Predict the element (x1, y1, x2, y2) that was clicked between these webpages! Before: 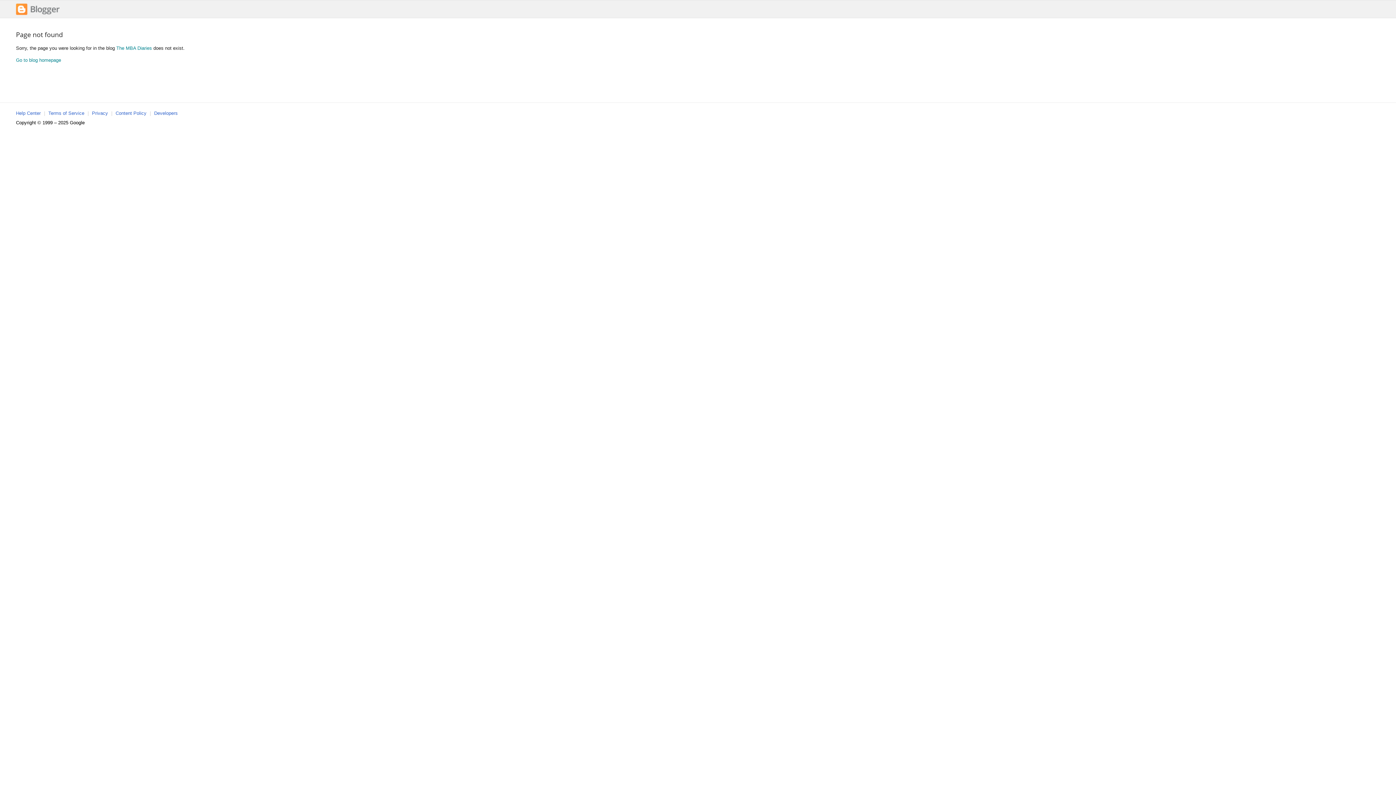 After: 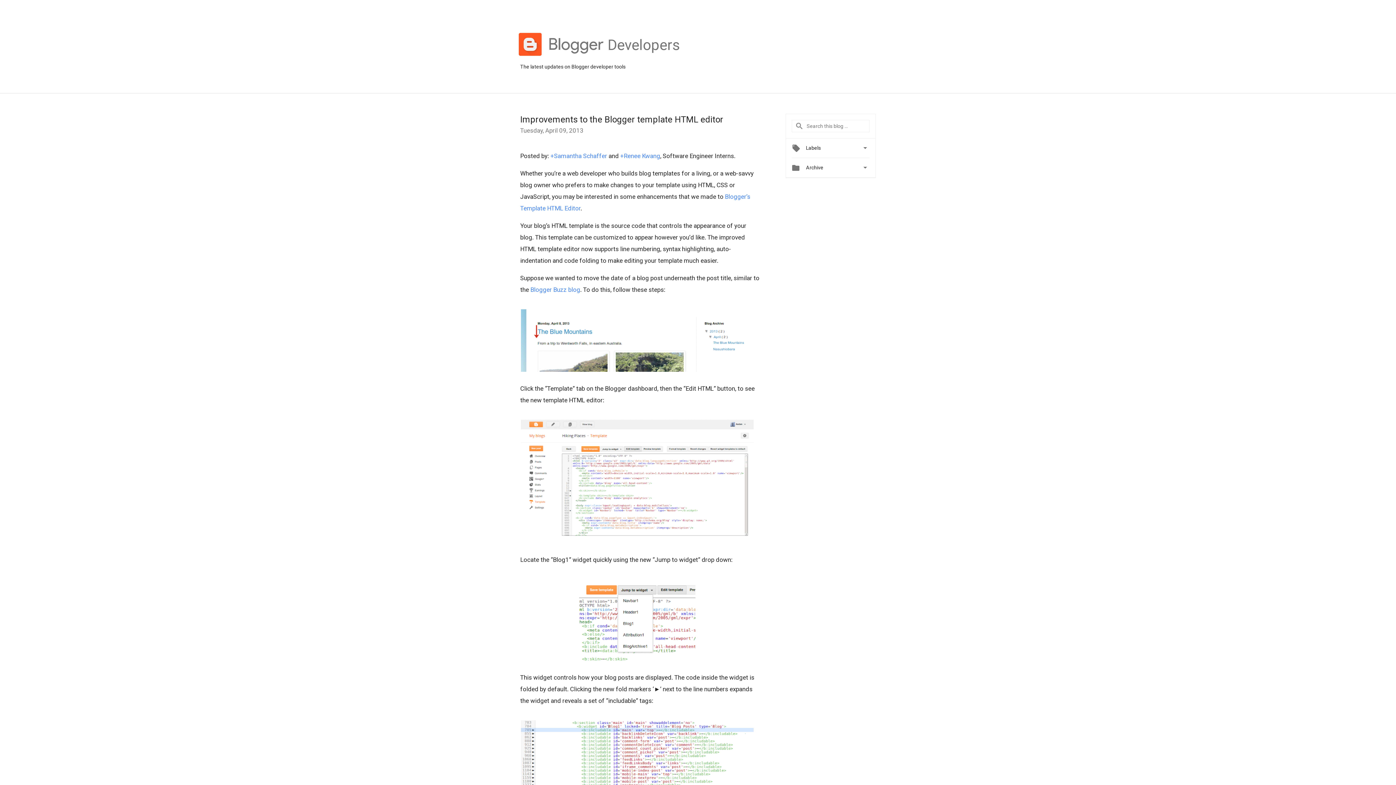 Action: label: Developers bbox: (154, 110, 177, 116)